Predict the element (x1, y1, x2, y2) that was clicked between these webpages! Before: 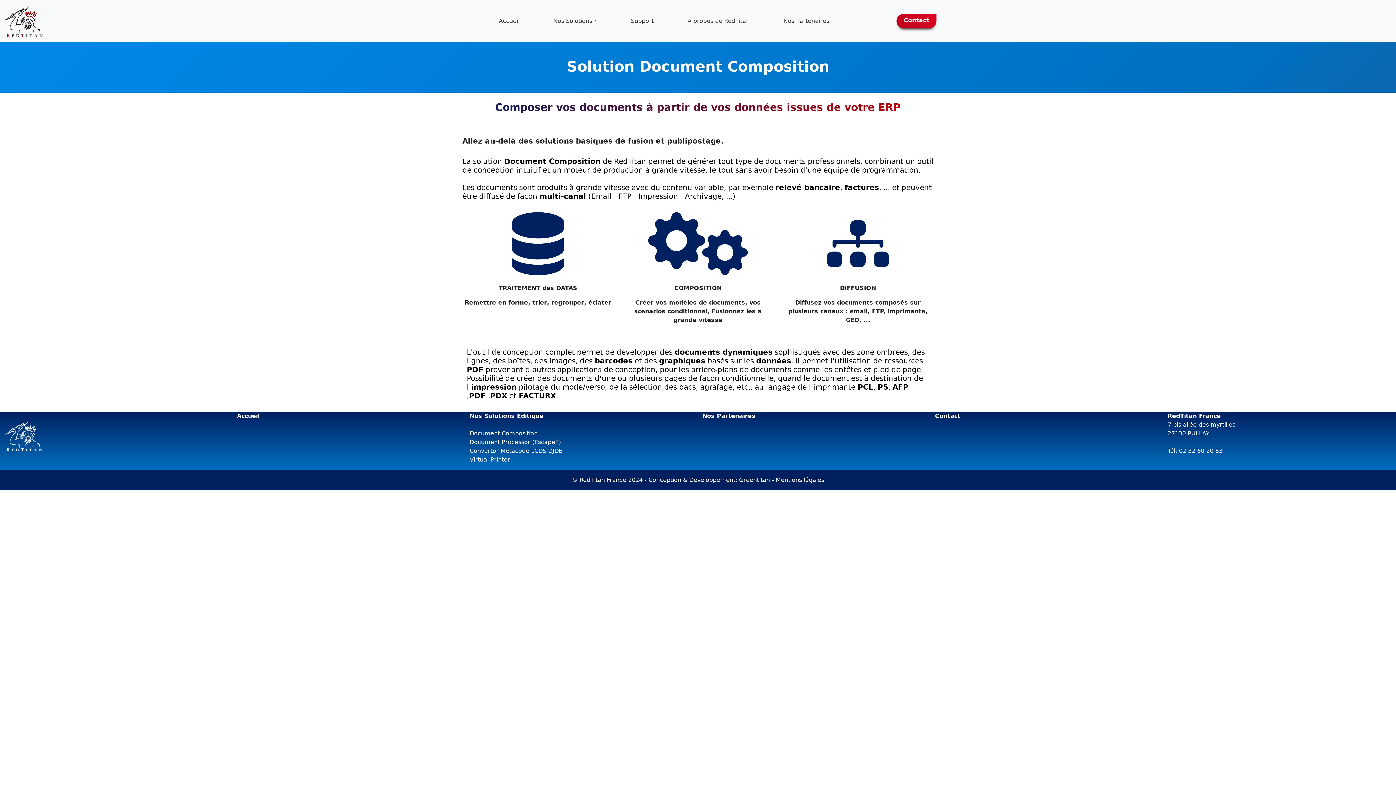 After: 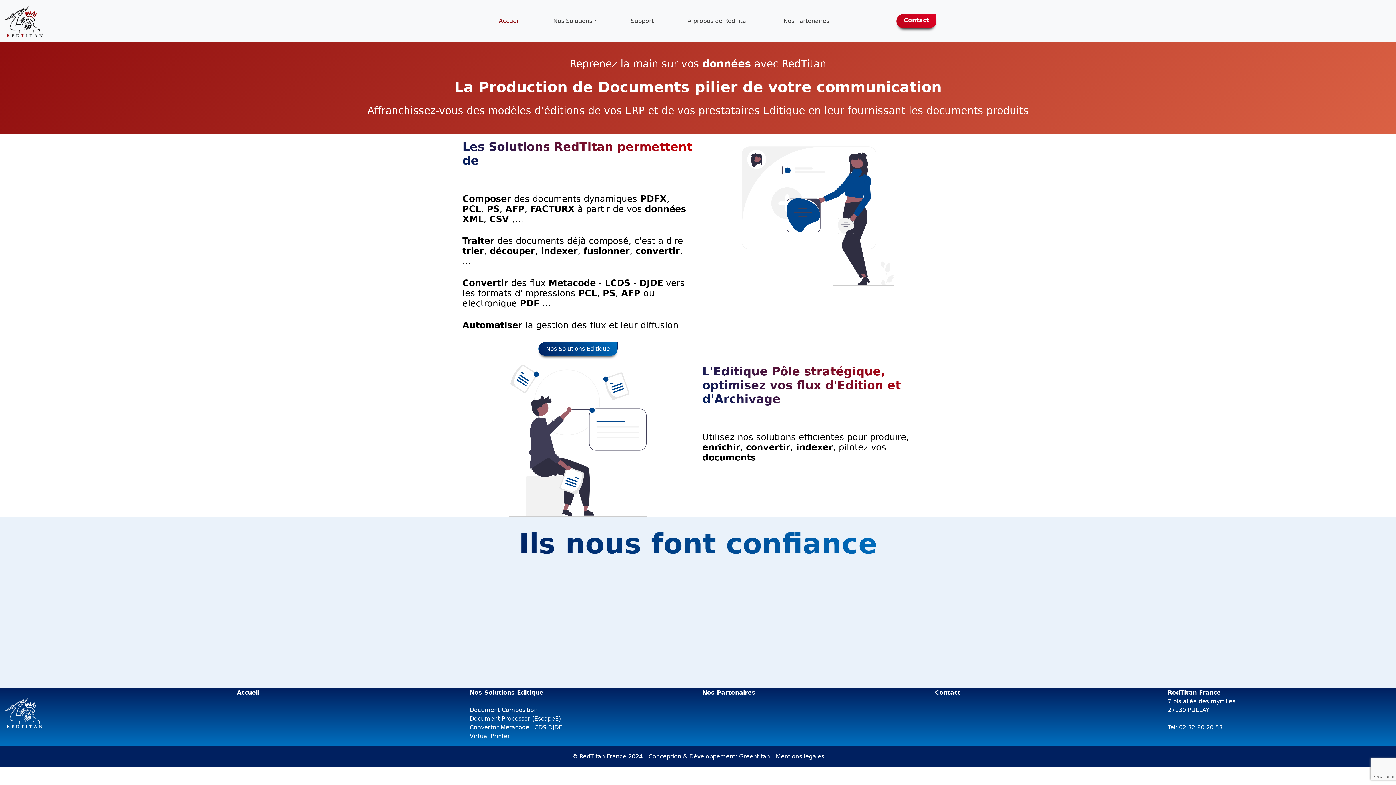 Action: bbox: (4, 2, 42, 38)